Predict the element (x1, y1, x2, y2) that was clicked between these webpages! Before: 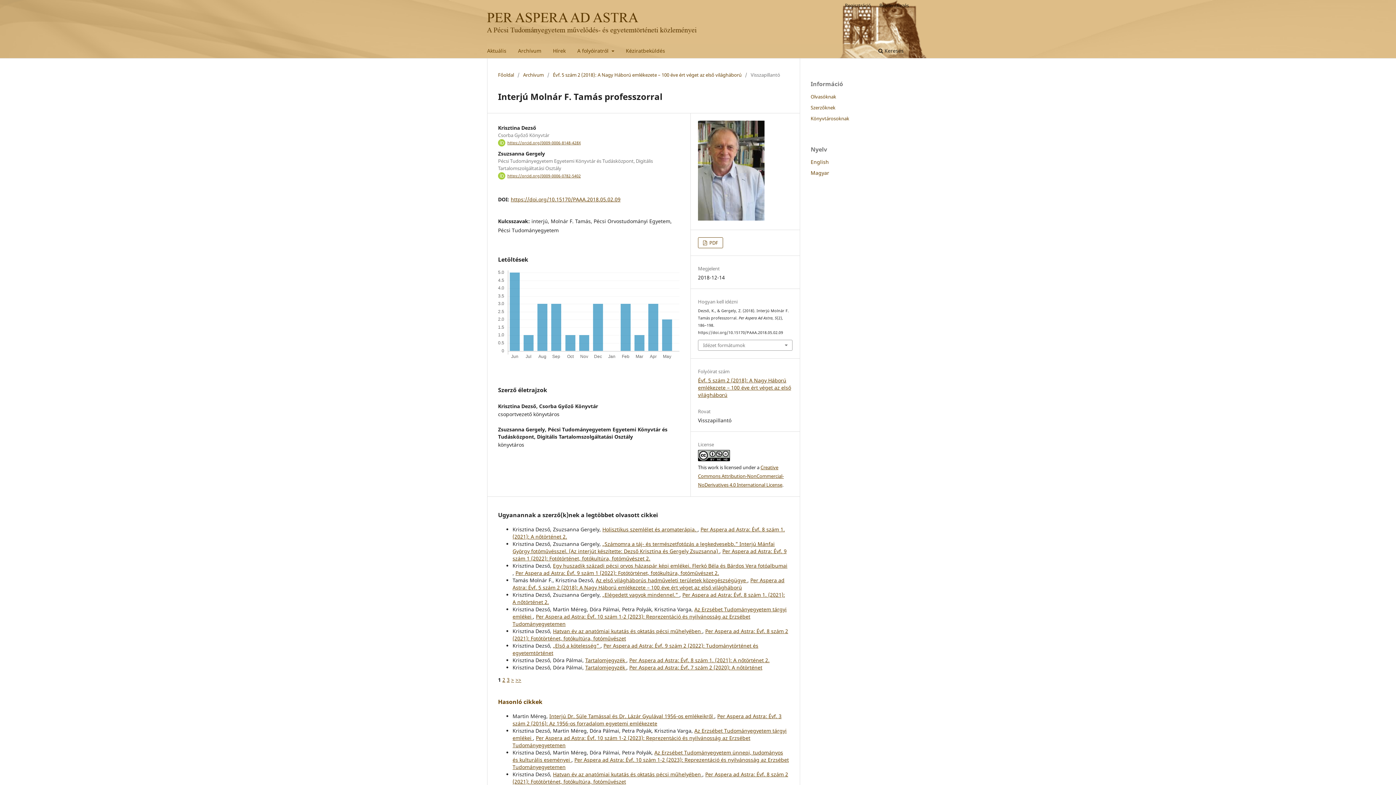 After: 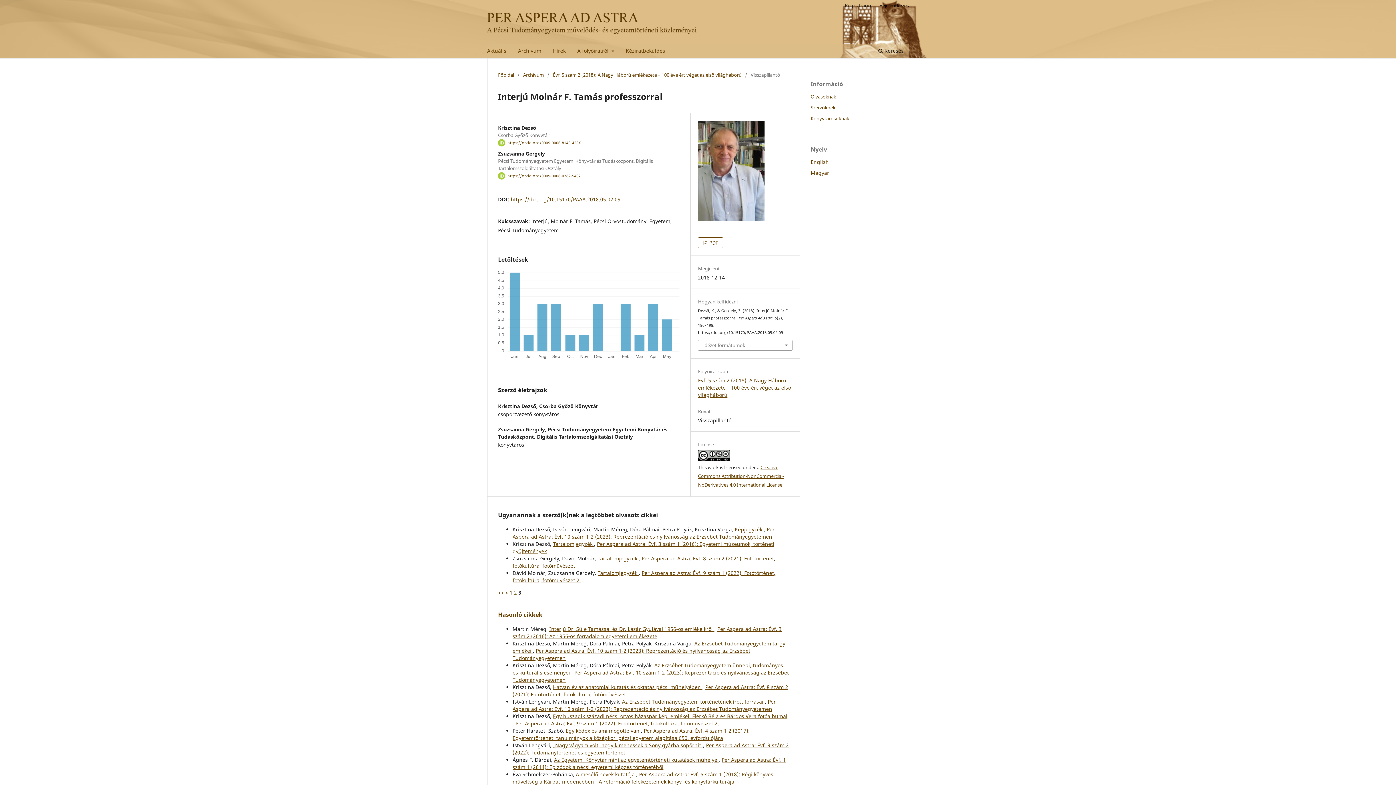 Action: label: 3 bbox: (506, 676, 509, 683)